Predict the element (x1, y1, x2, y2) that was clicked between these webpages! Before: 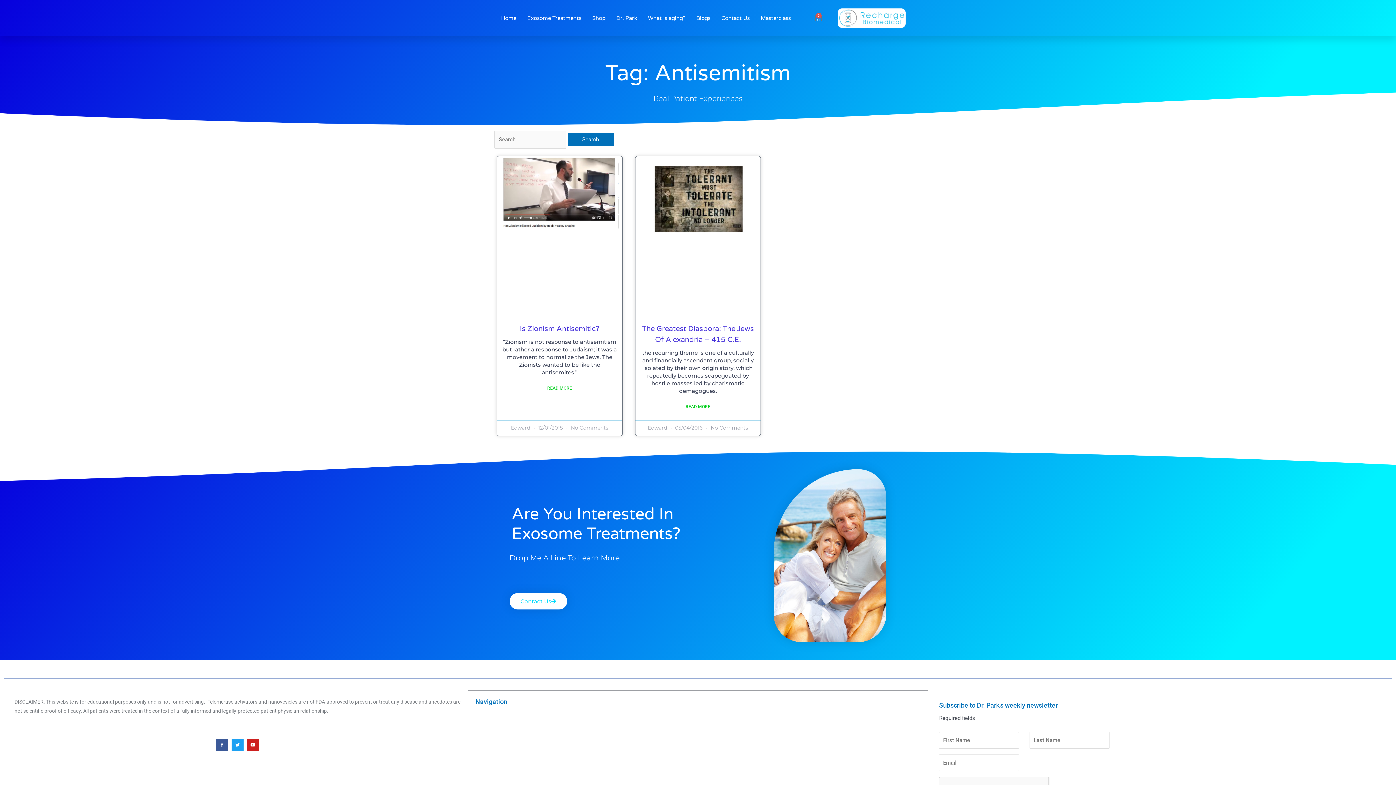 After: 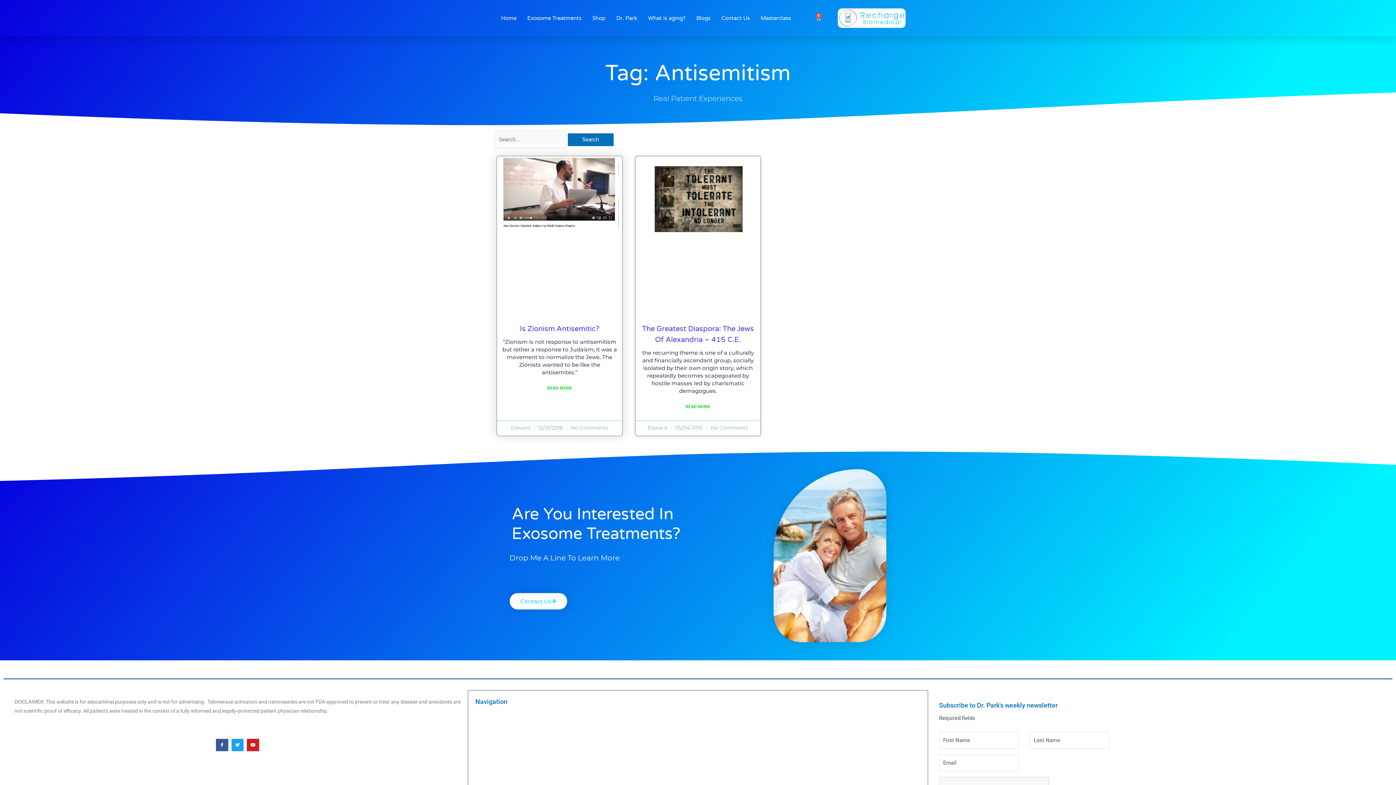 Action: bbox: (519, 324, 599, 333) label: Is Zionism Antisemitic?